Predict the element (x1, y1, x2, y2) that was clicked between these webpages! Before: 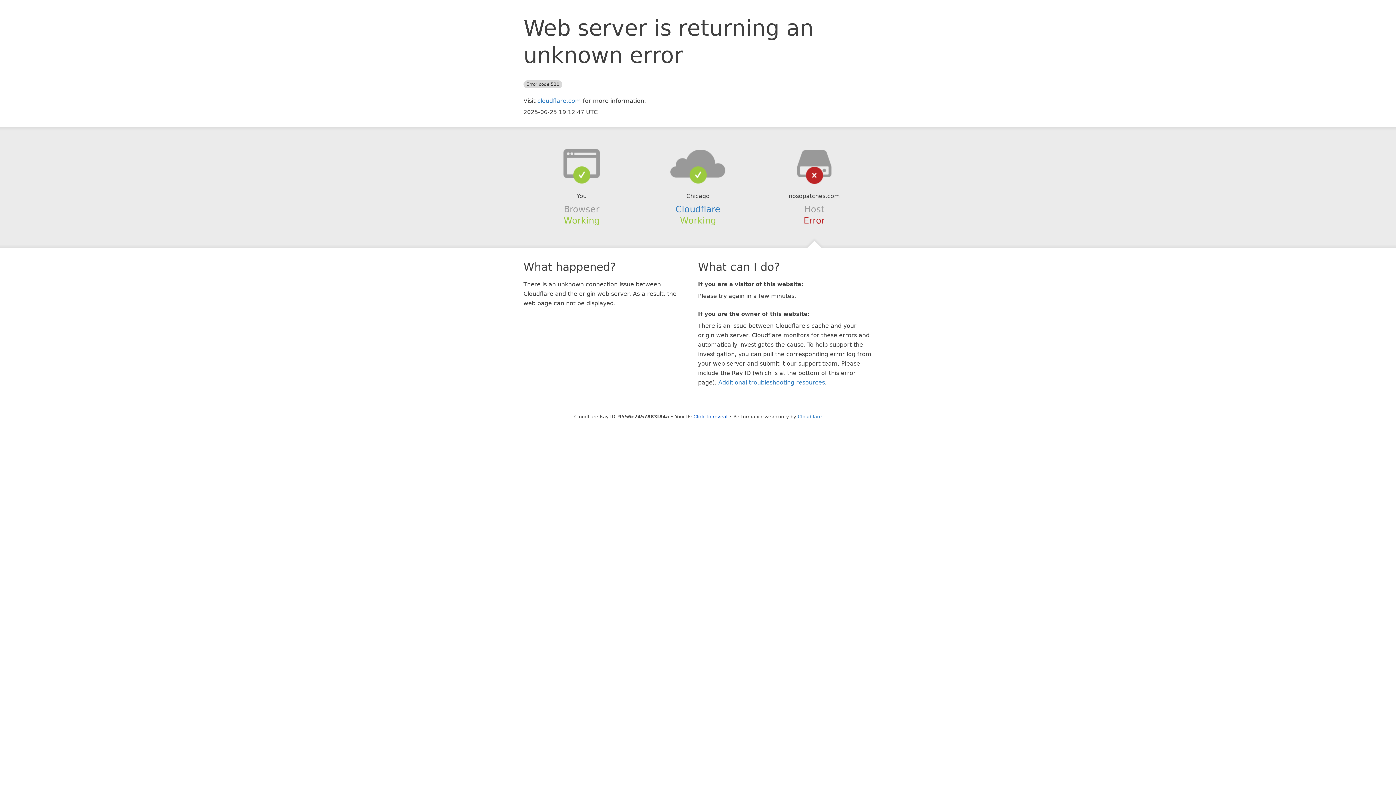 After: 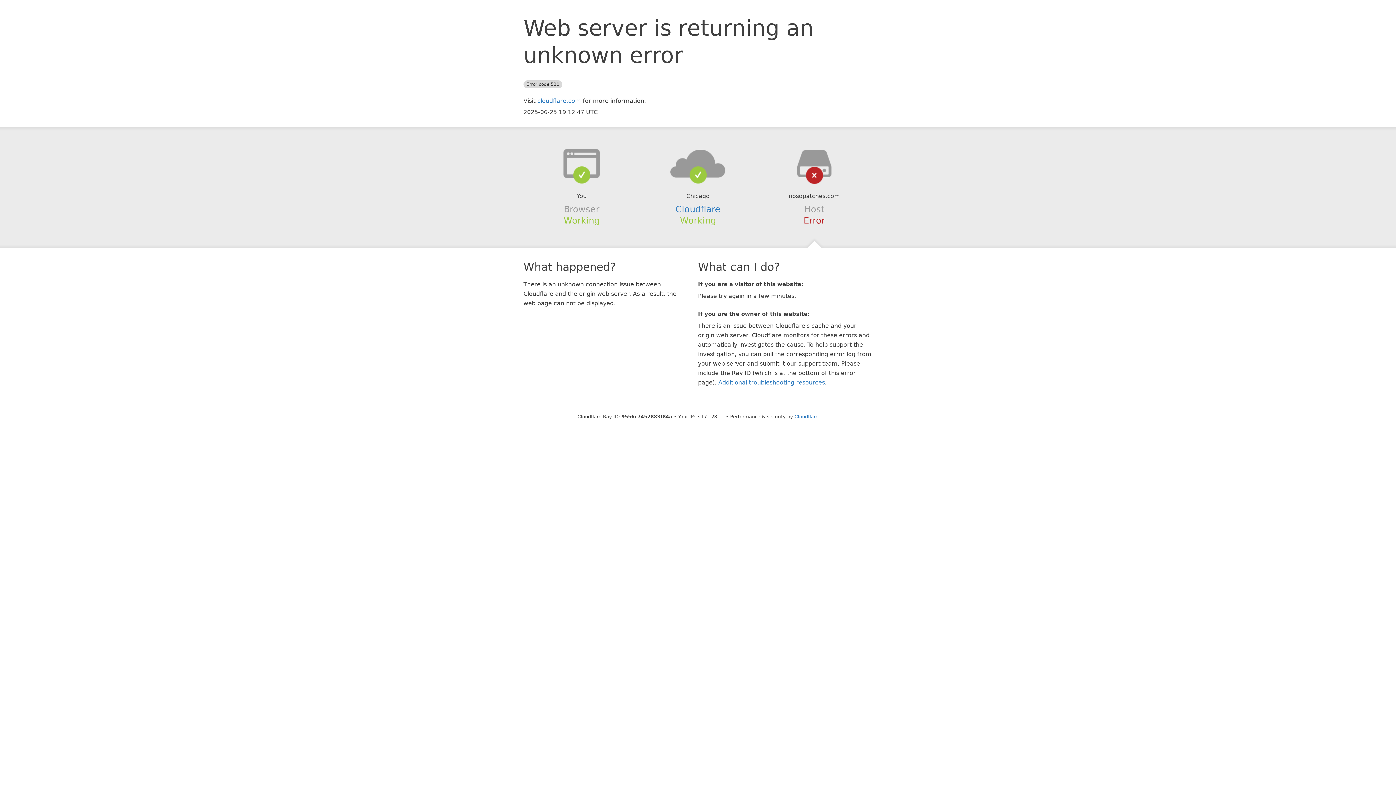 Action: bbox: (693, 414, 727, 419) label: Click to reveal